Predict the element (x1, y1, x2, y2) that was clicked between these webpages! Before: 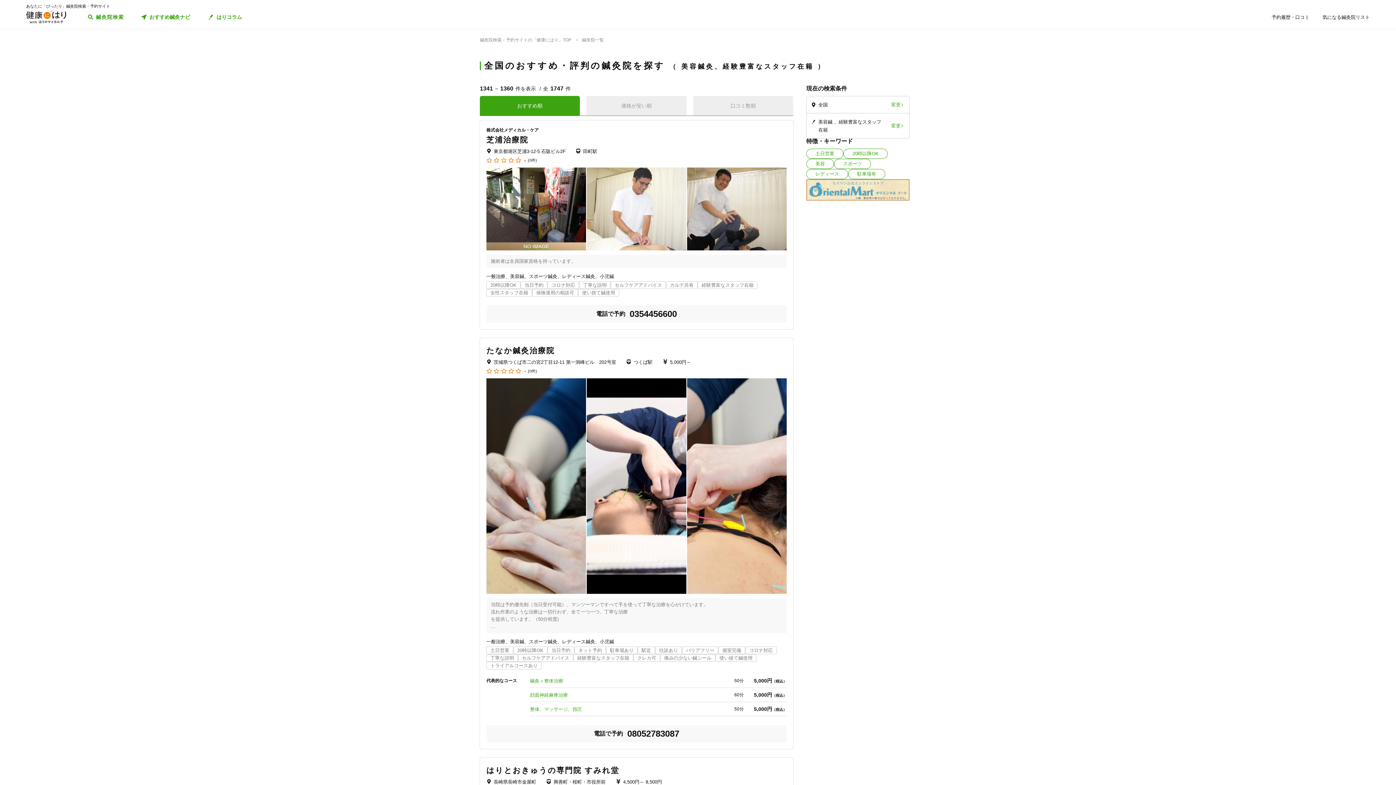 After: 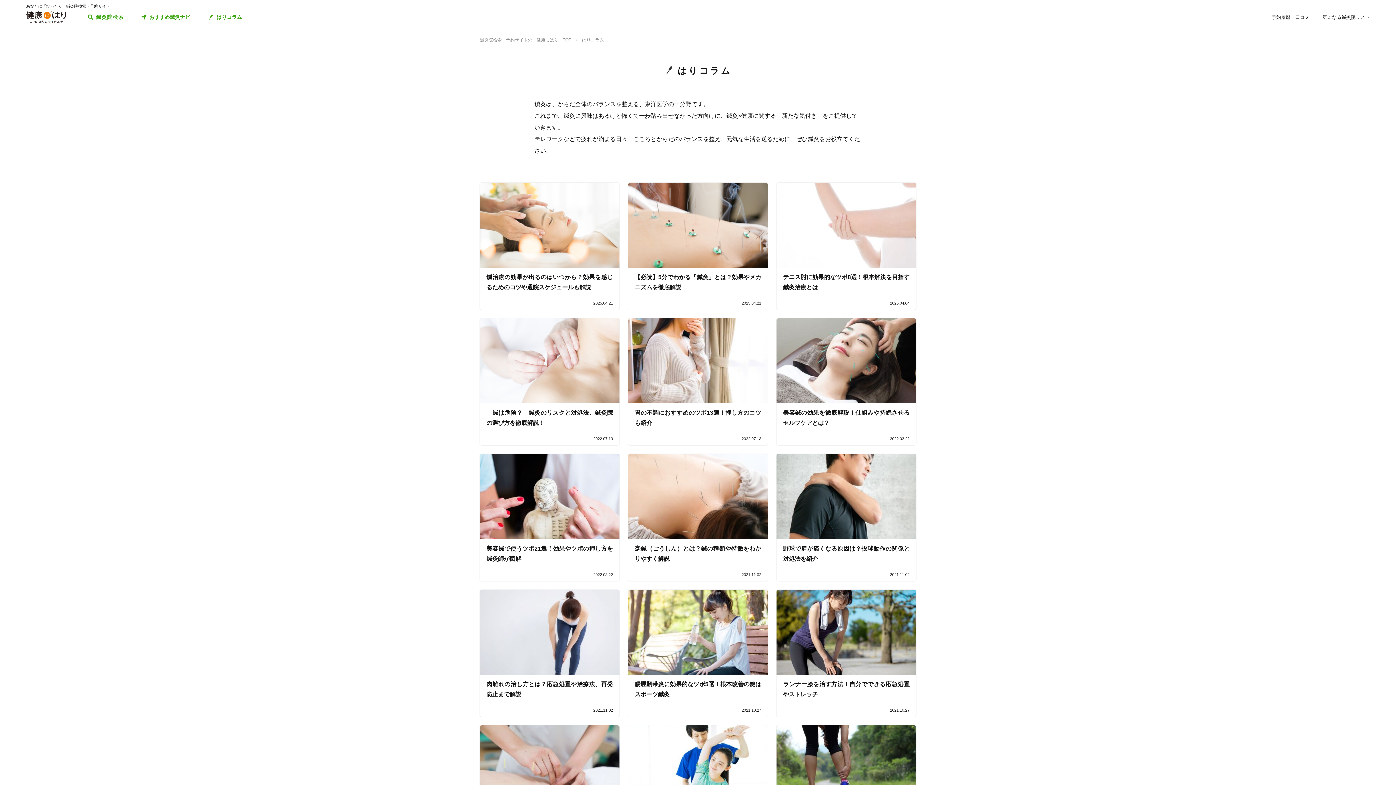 Action: label: はりコラム bbox: (207, 13, 242, 21)